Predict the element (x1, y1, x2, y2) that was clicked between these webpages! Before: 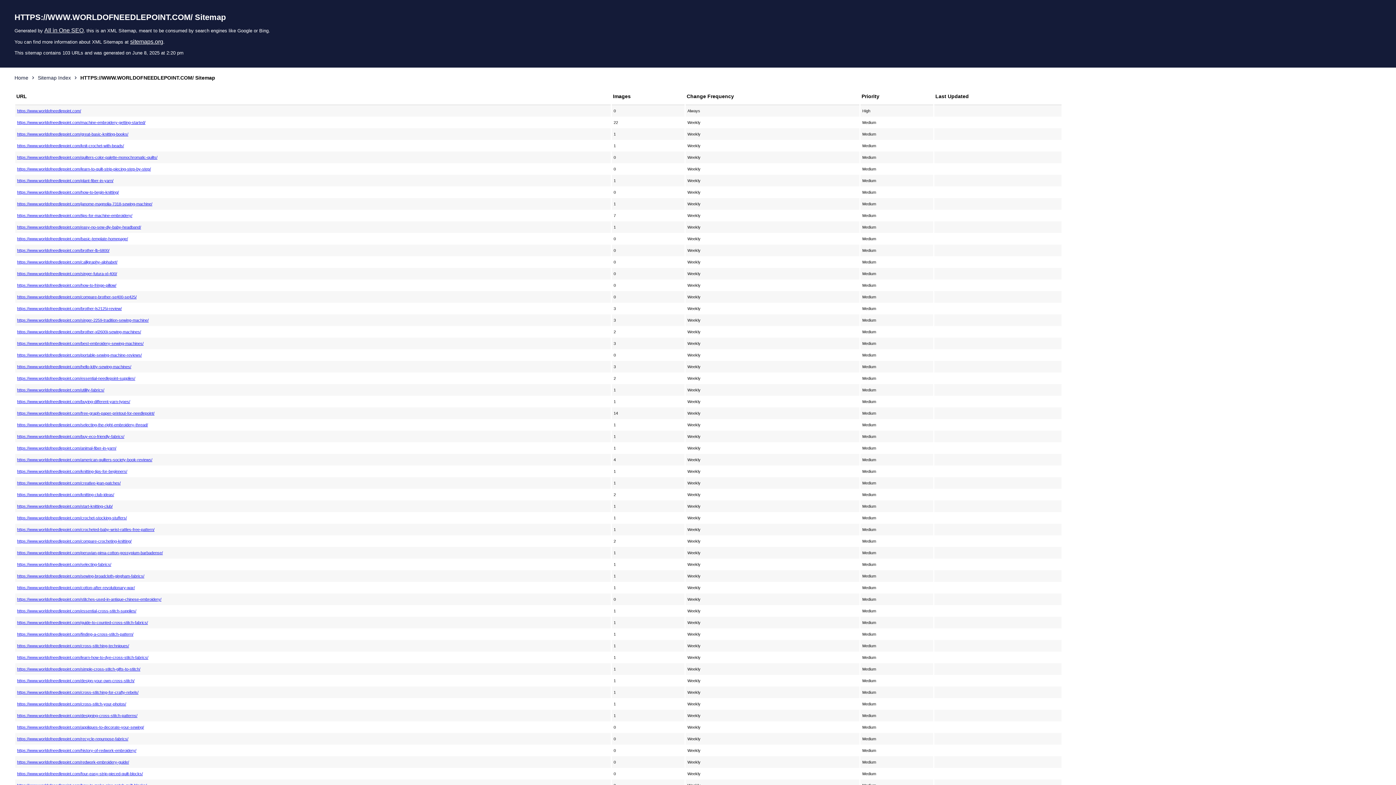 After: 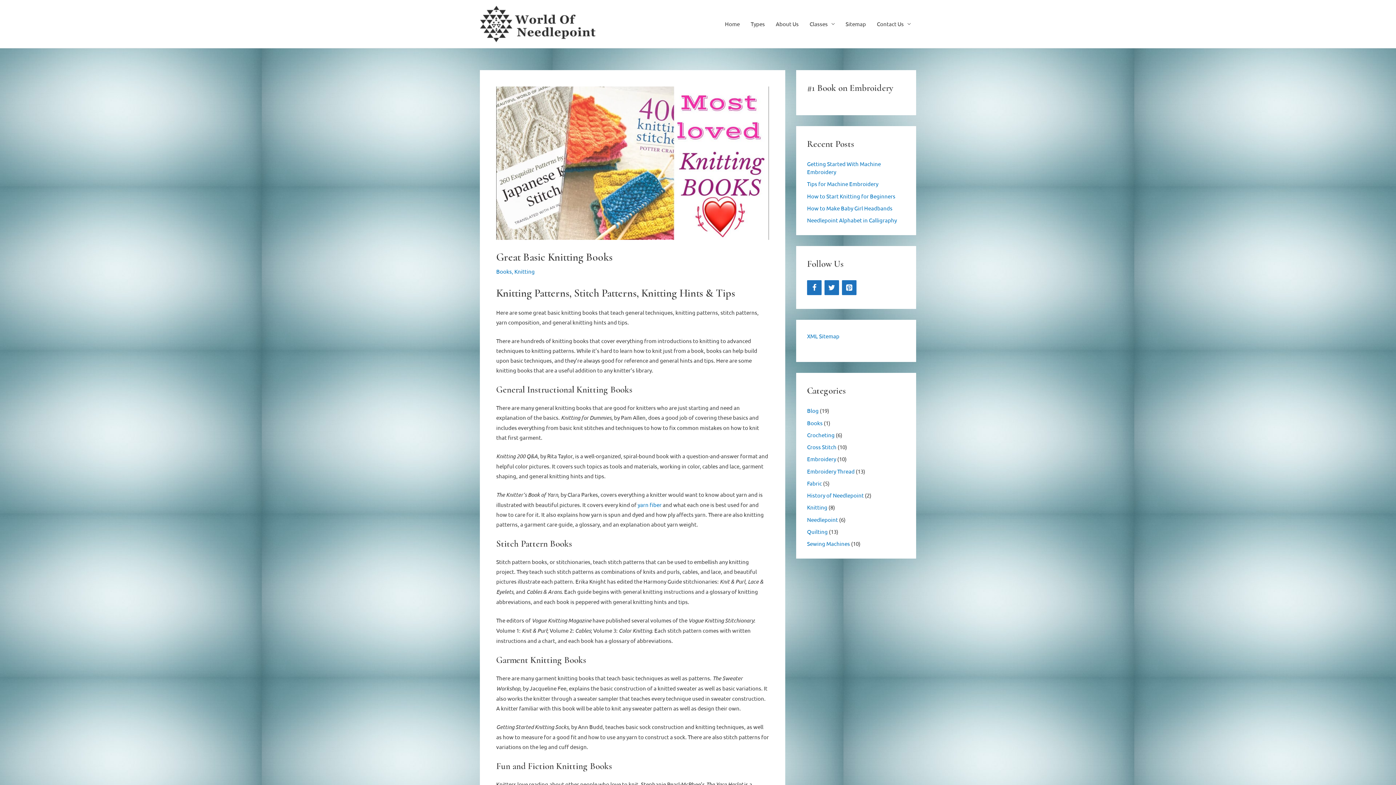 Action: bbox: (17, 131, 609, 136) label: https://www.worldofneedlepoint.com/great-basic-knitting-books/